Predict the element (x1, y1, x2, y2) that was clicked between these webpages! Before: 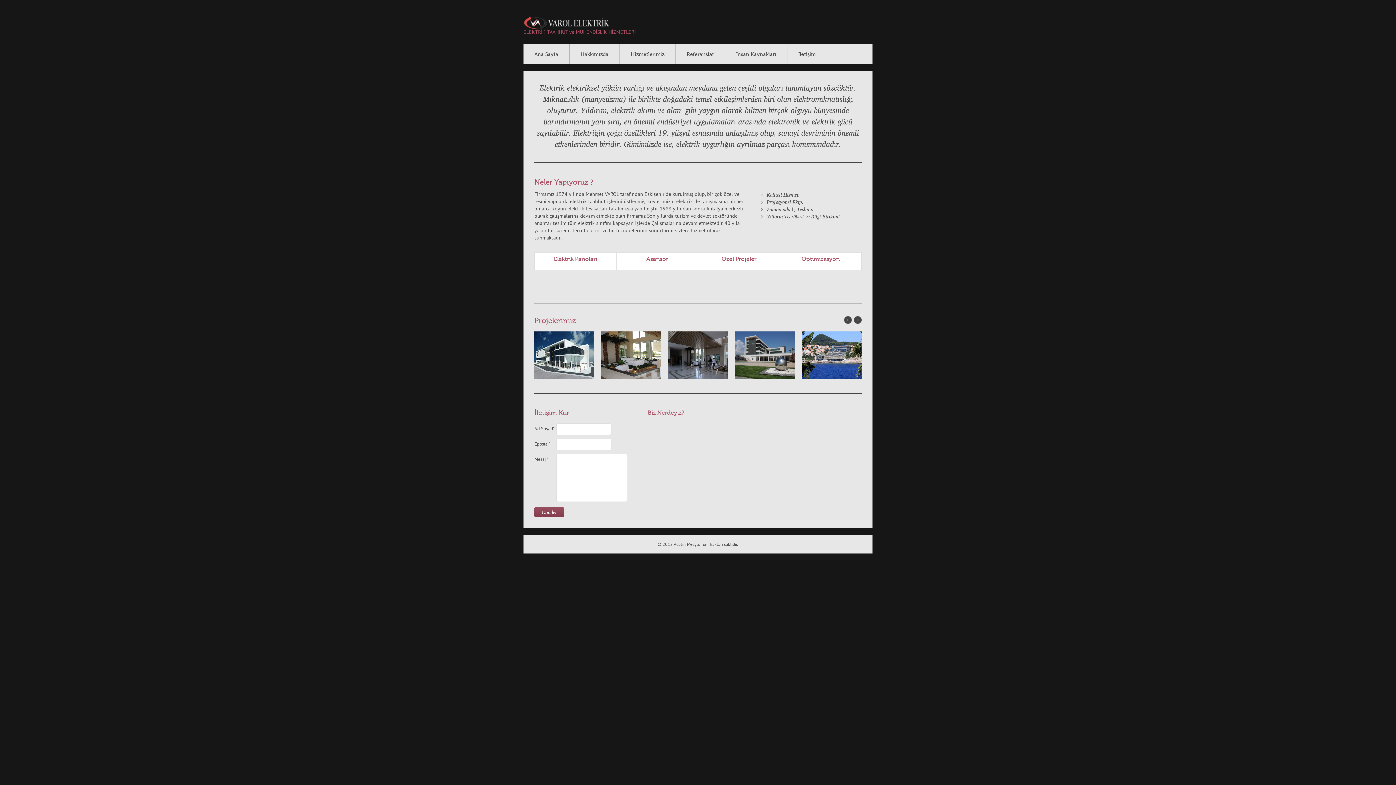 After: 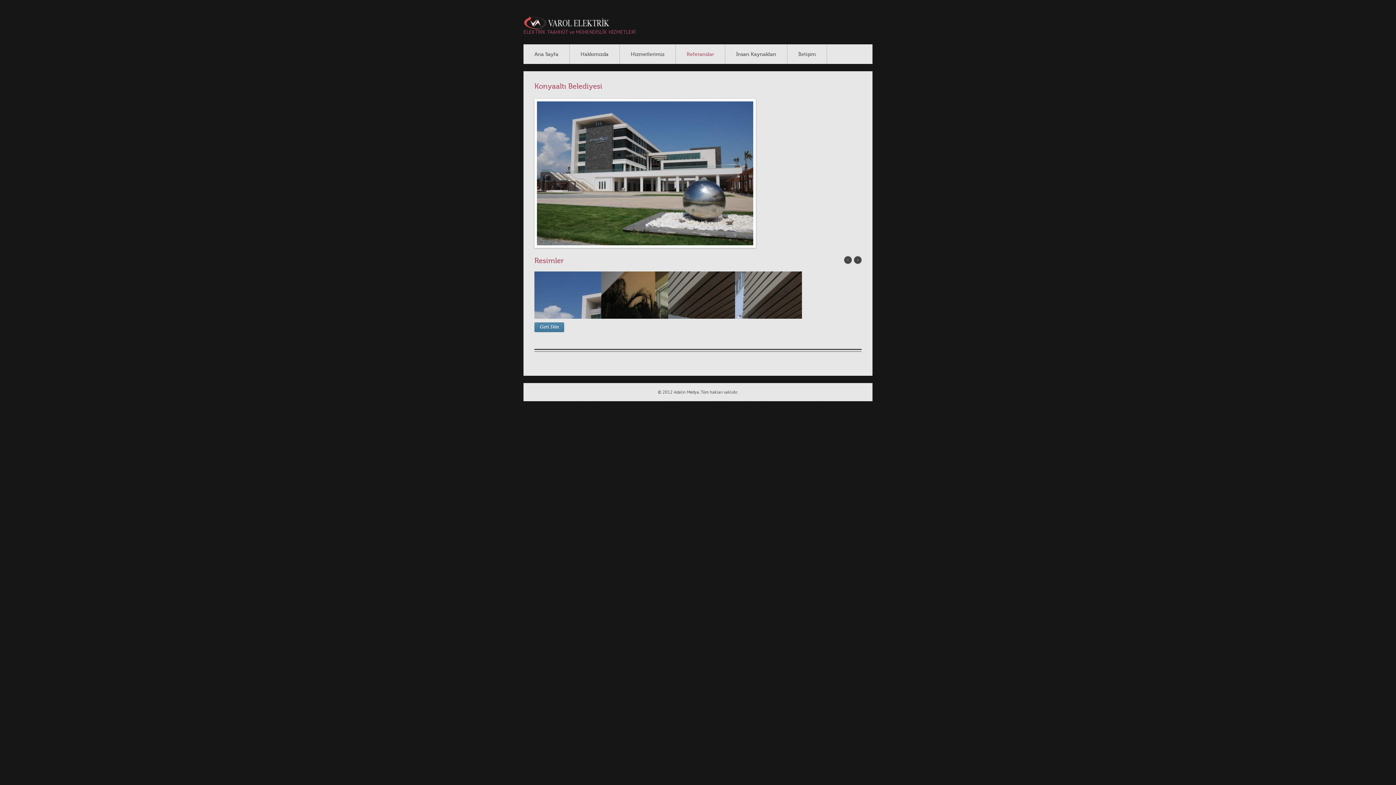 Action: bbox: (802, 331, 861, 378)